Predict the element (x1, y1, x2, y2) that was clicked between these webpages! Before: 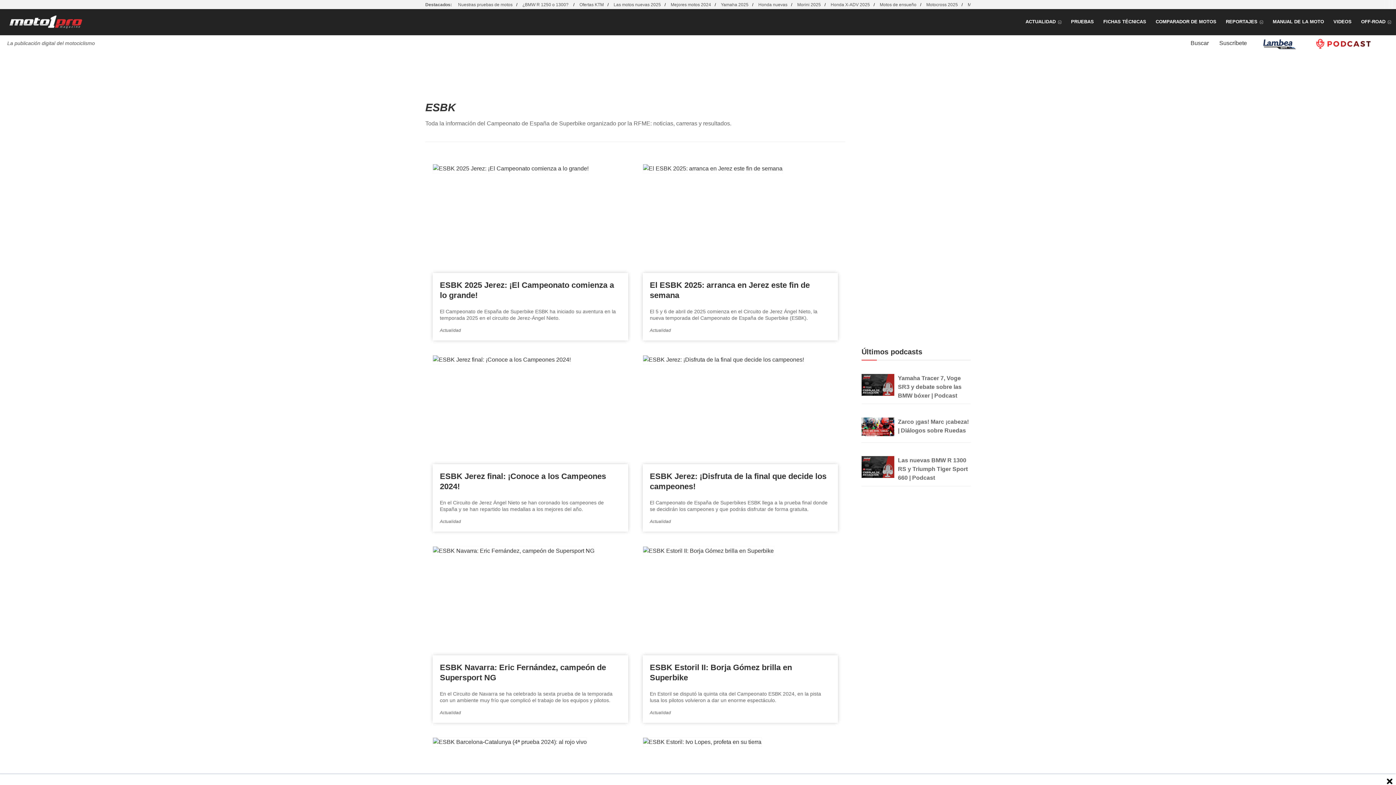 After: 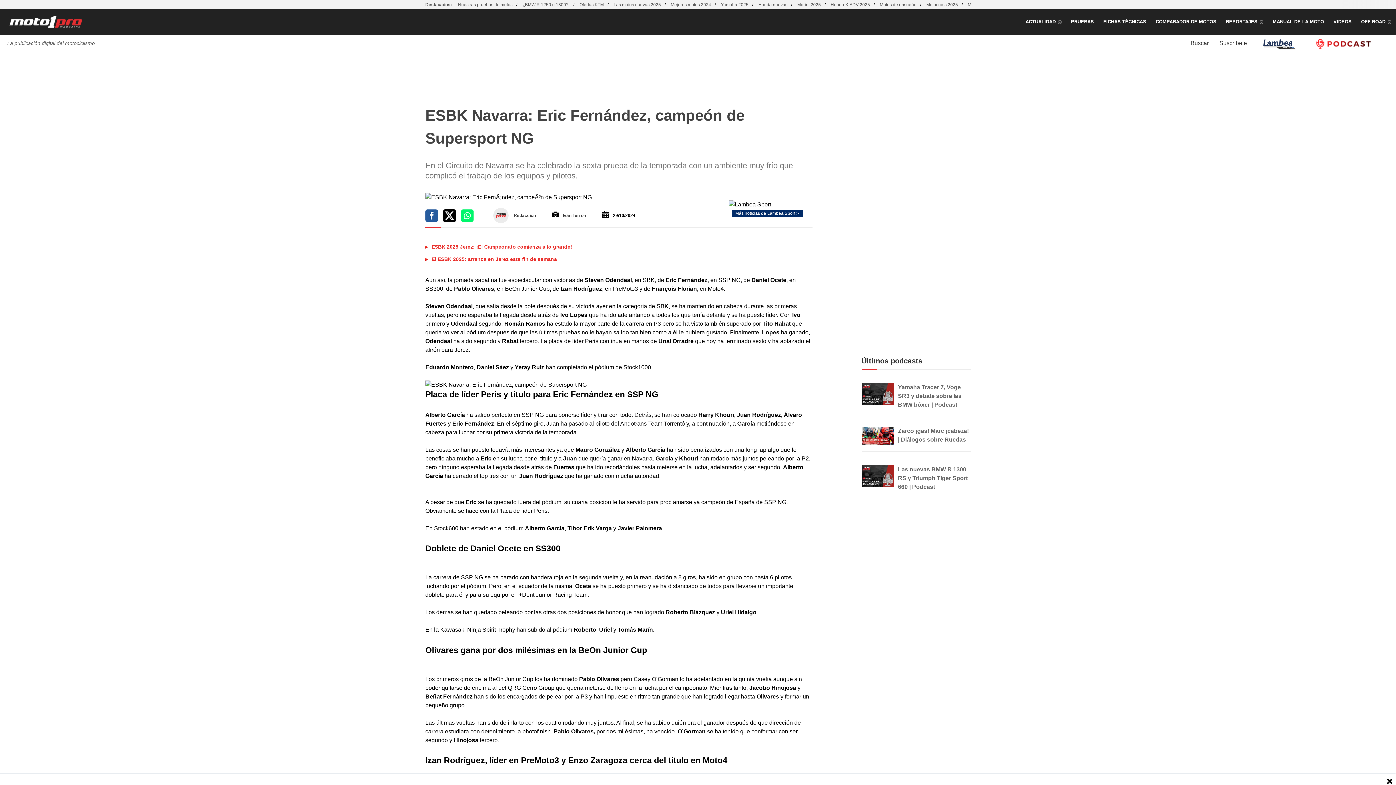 Action: bbox: (432, 548, 594, 554)